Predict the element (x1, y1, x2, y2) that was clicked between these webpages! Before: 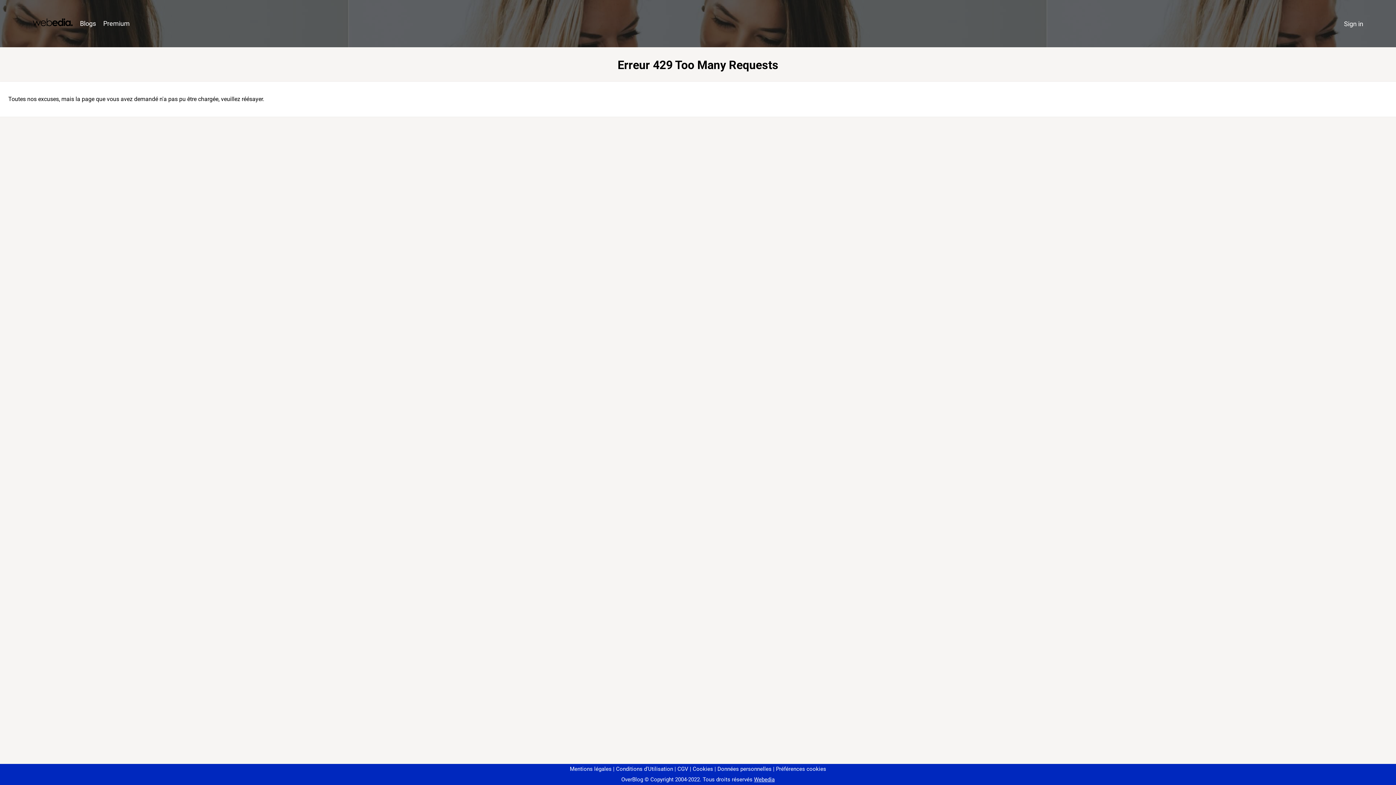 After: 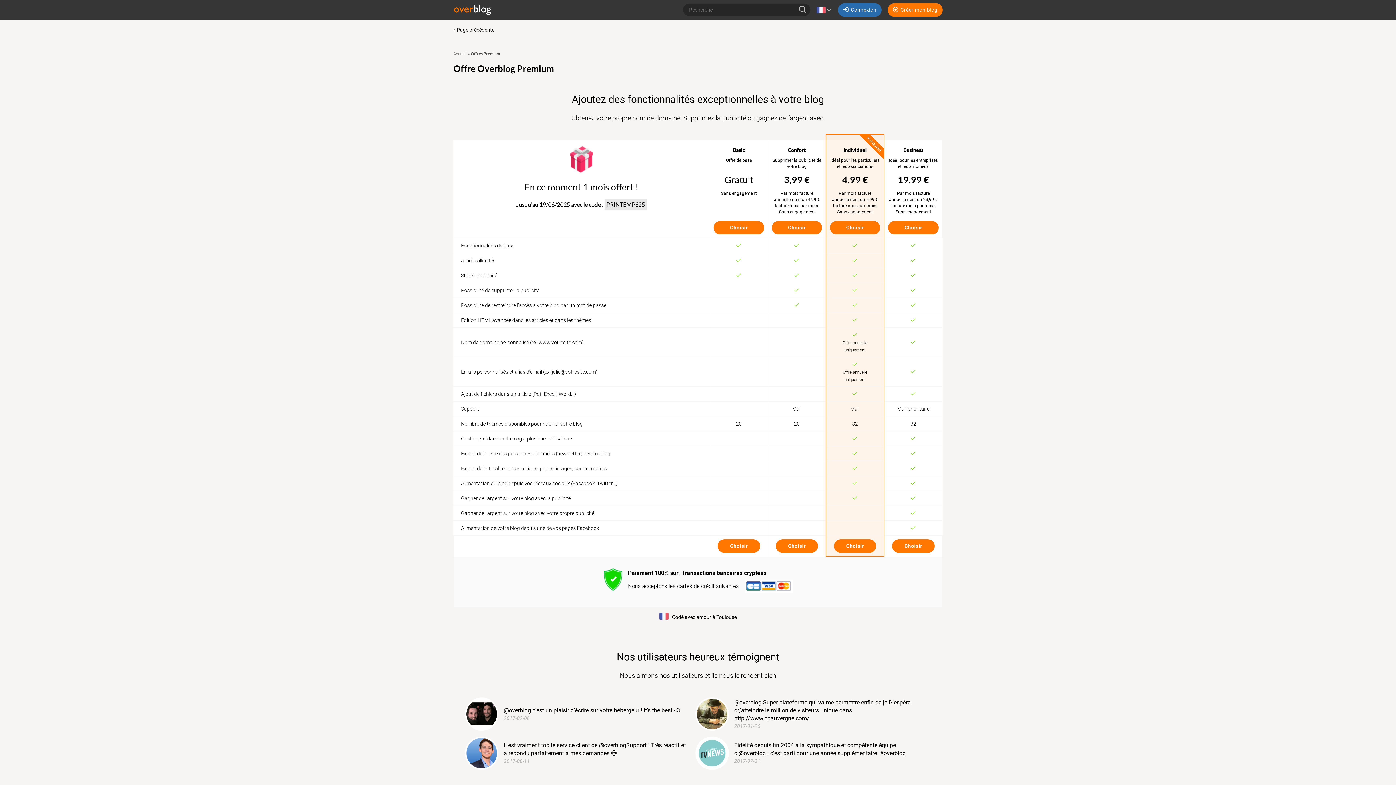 Action: label: Premium bbox: (99, 16, 133, 31)